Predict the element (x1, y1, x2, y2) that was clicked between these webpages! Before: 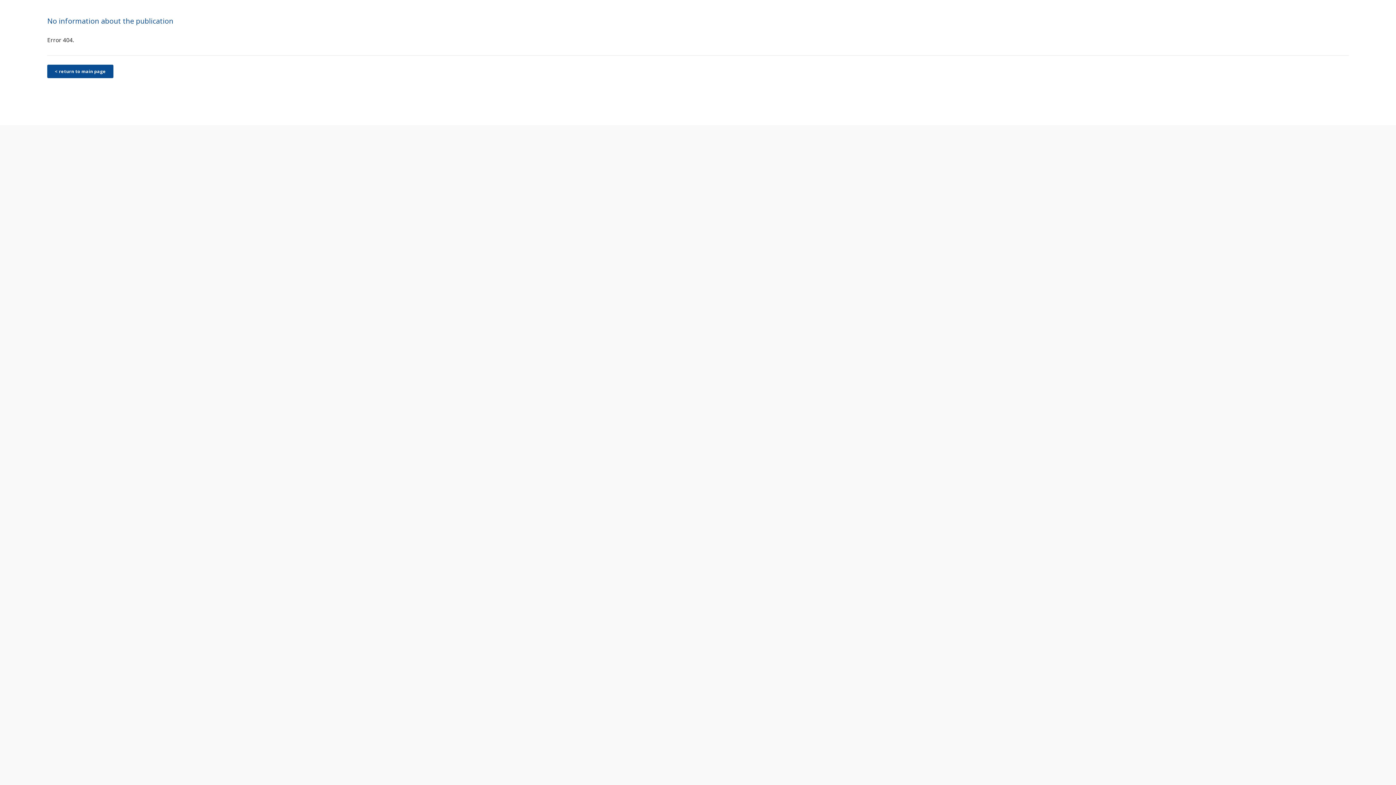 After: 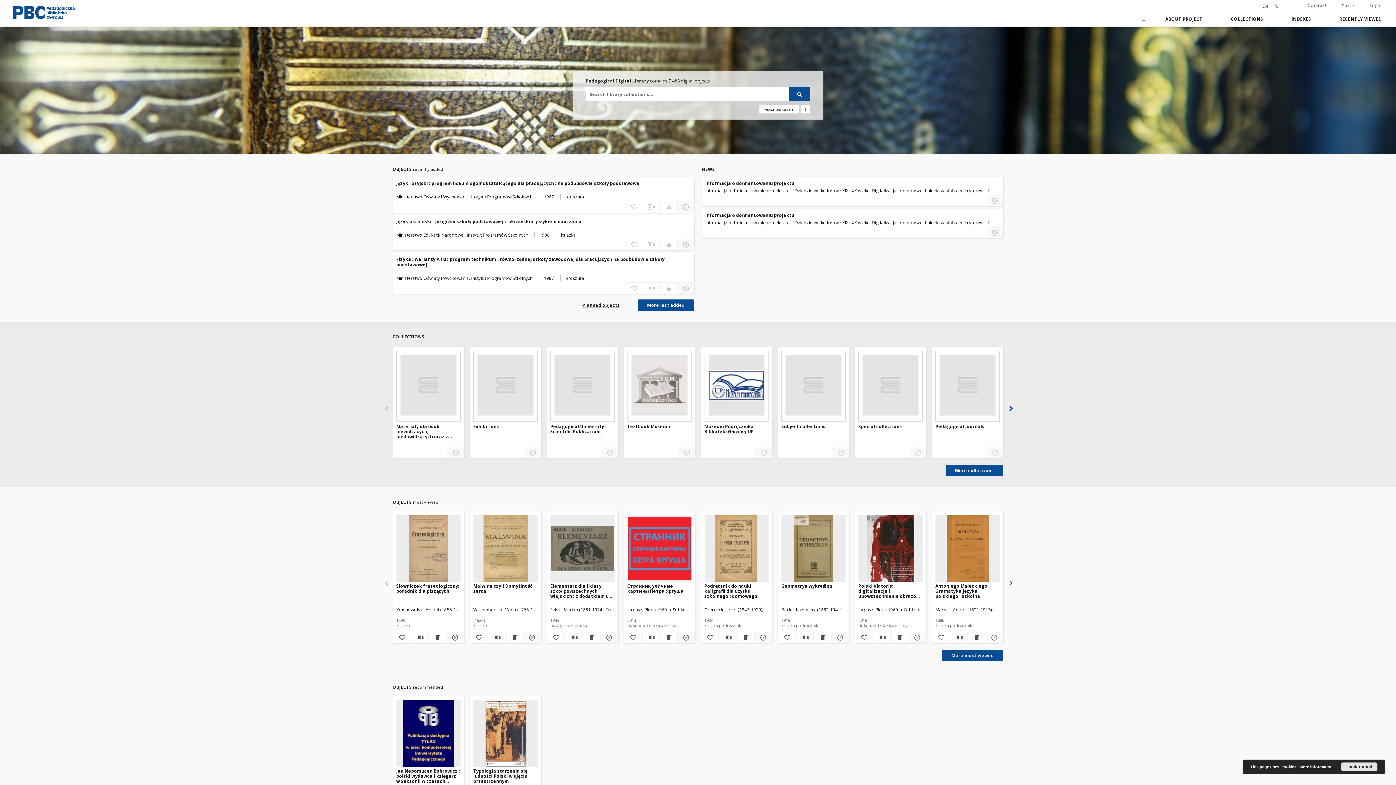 Action: label: < return to main page bbox: (47, 64, 113, 78)